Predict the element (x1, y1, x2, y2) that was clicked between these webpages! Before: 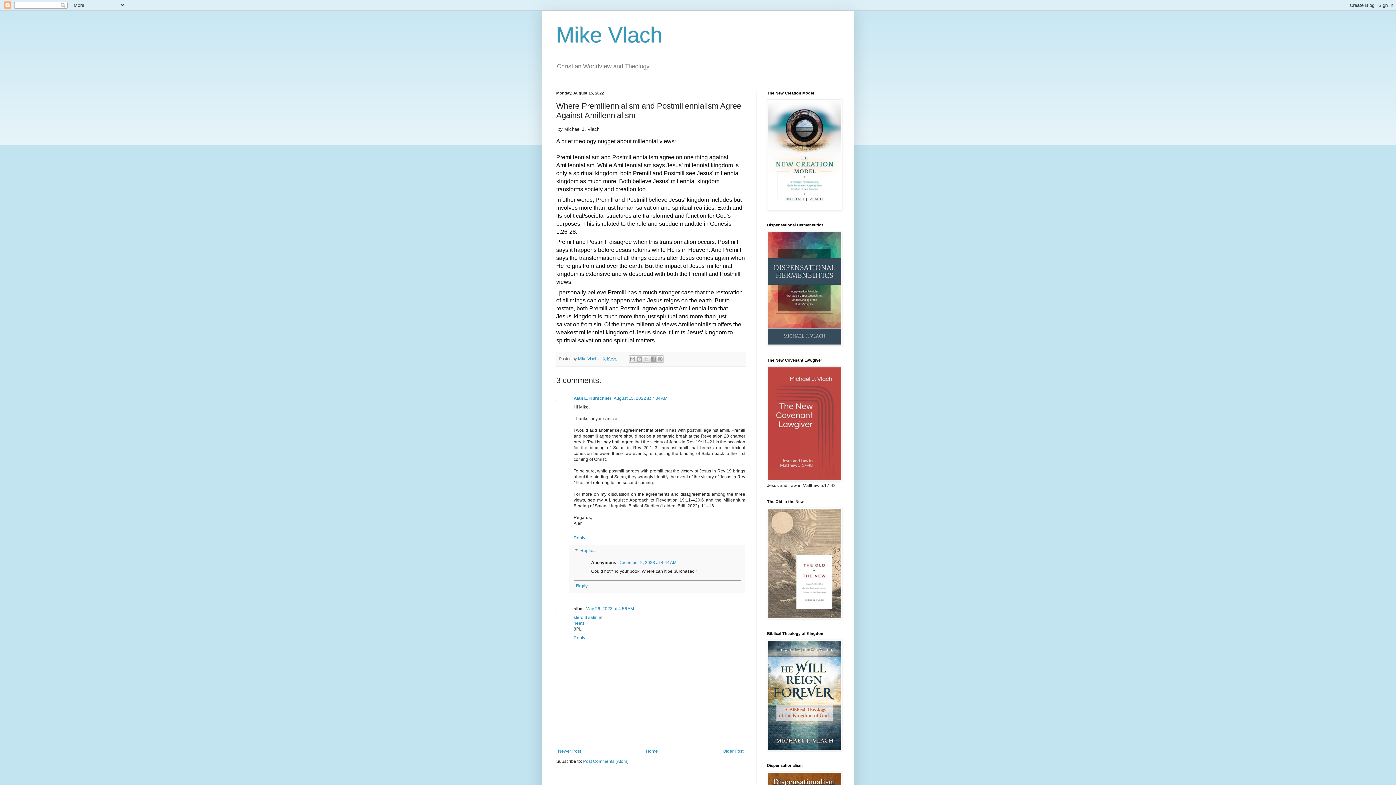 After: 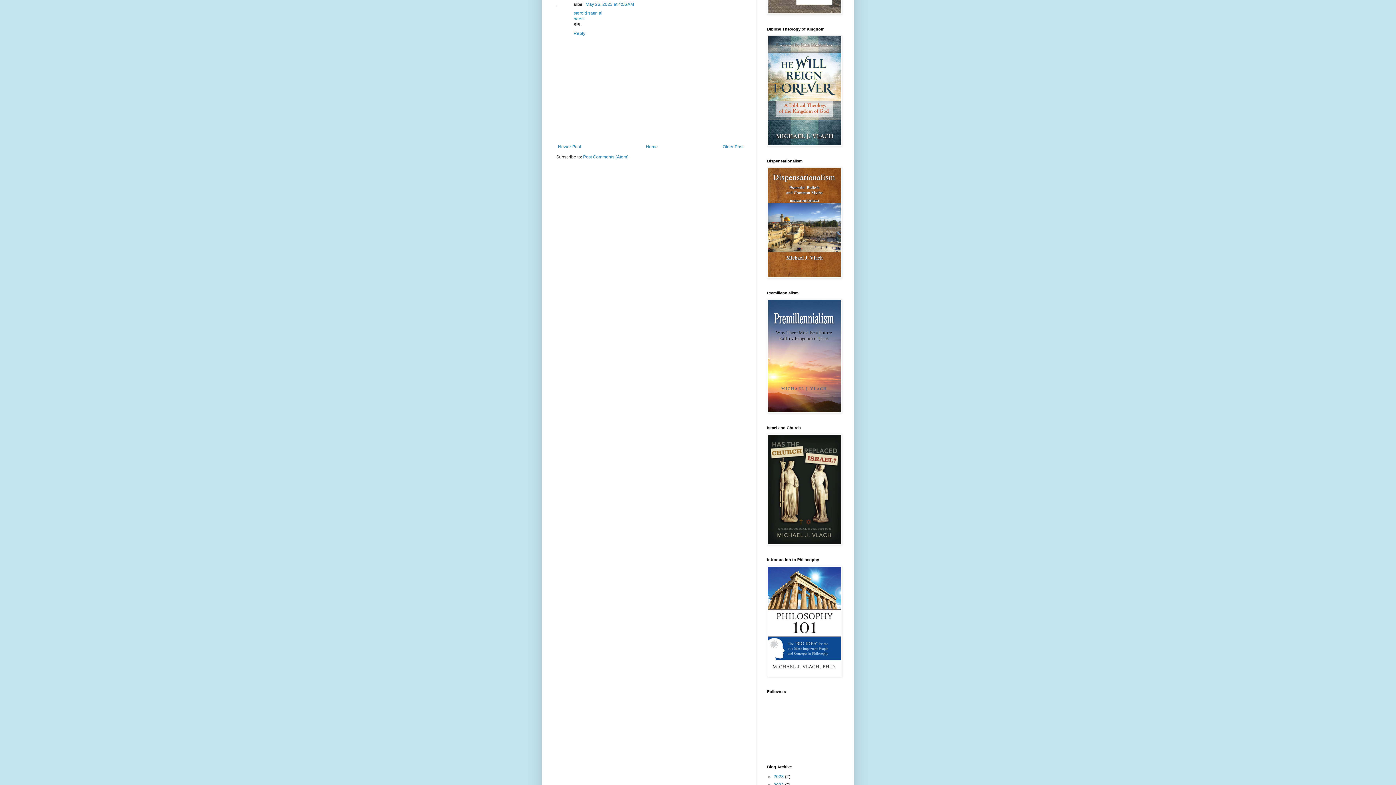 Action: bbox: (585, 606, 634, 611) label: May 26, 2023 at 4:56 AM